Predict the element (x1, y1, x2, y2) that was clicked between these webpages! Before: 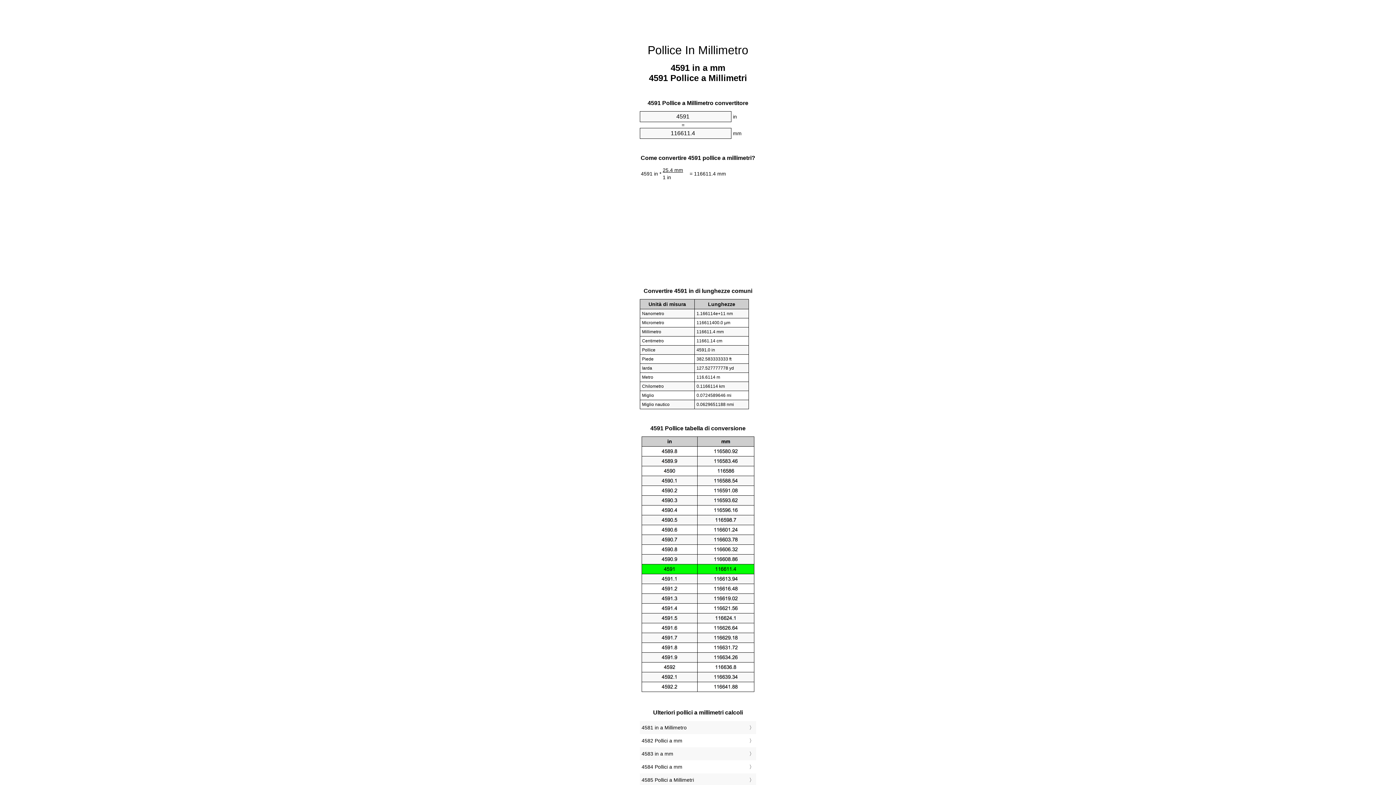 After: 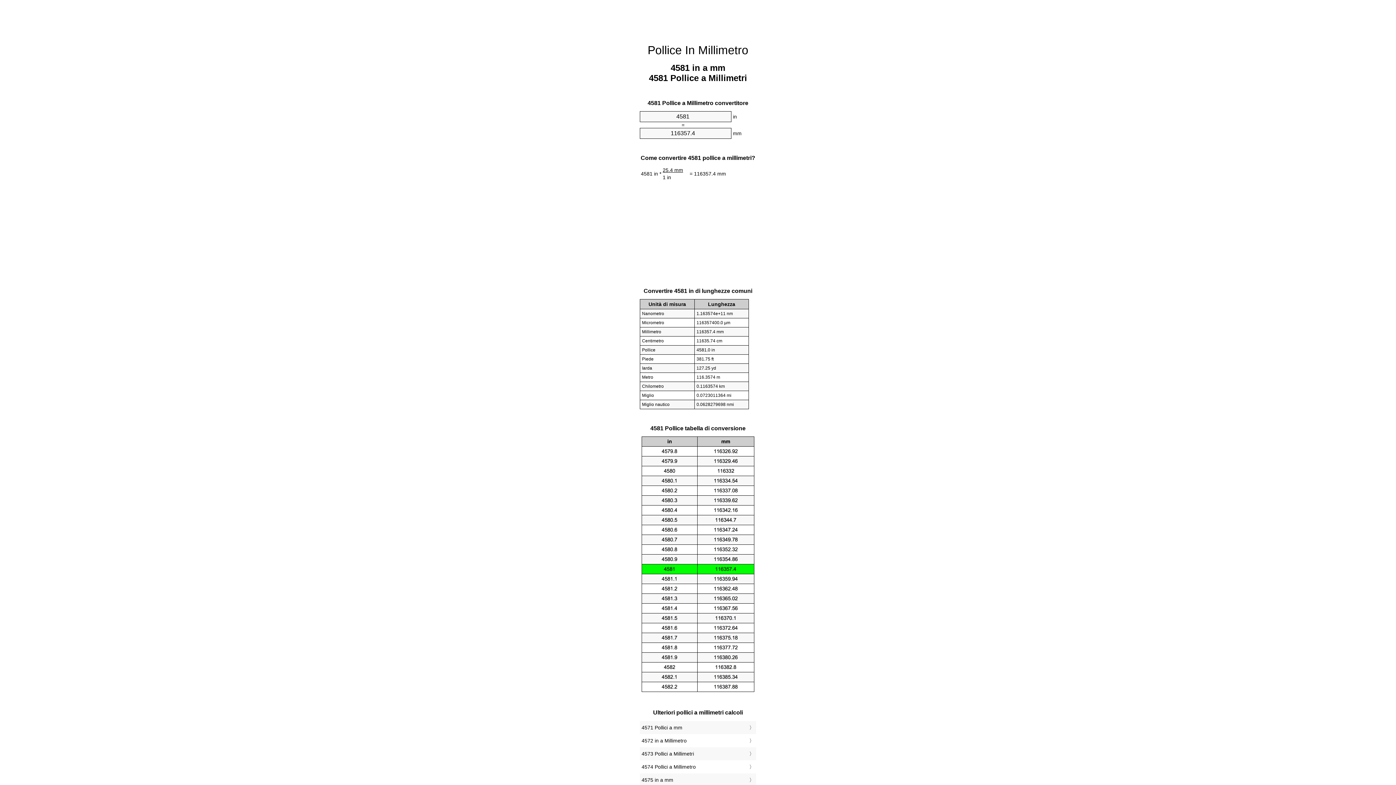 Action: bbox: (641, 723, 754, 732) label: 4581 in a Millimetro